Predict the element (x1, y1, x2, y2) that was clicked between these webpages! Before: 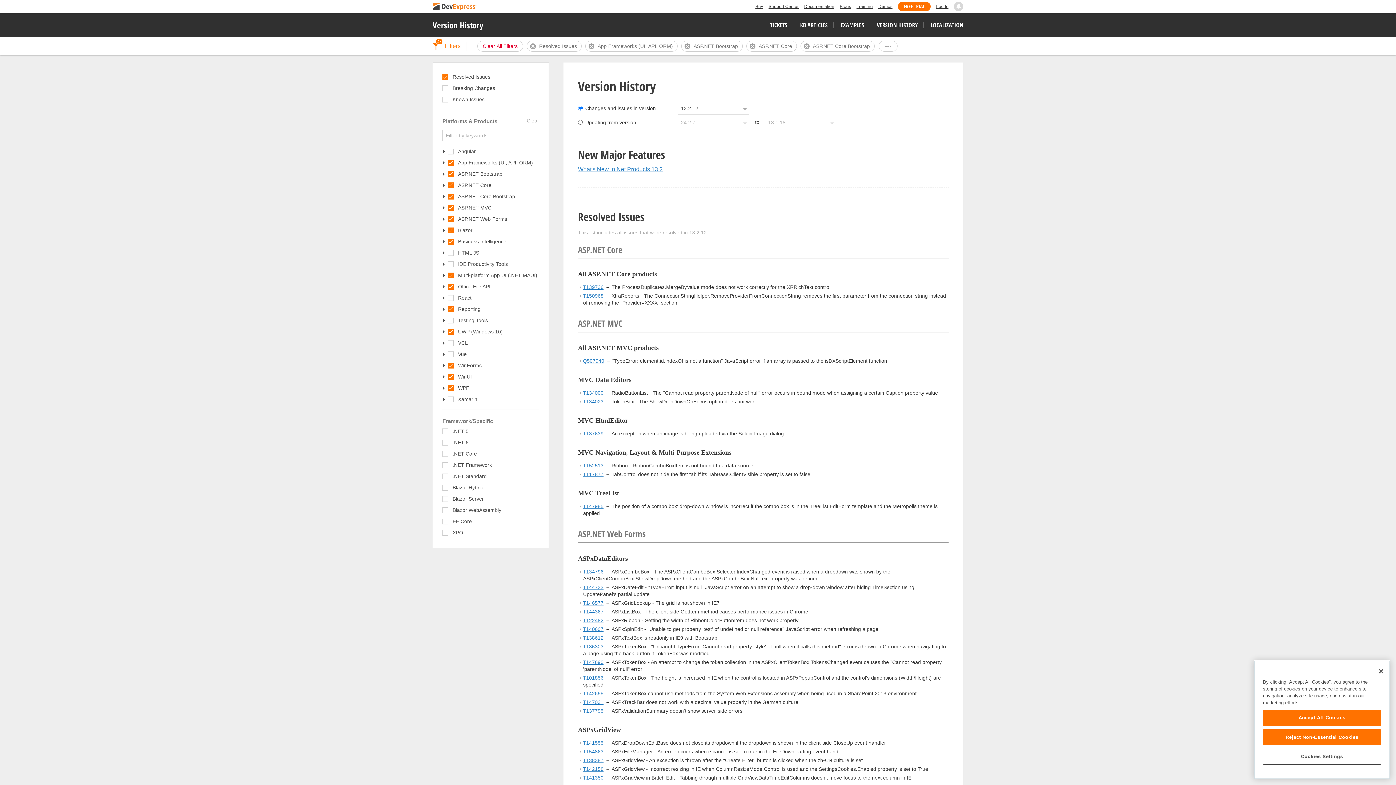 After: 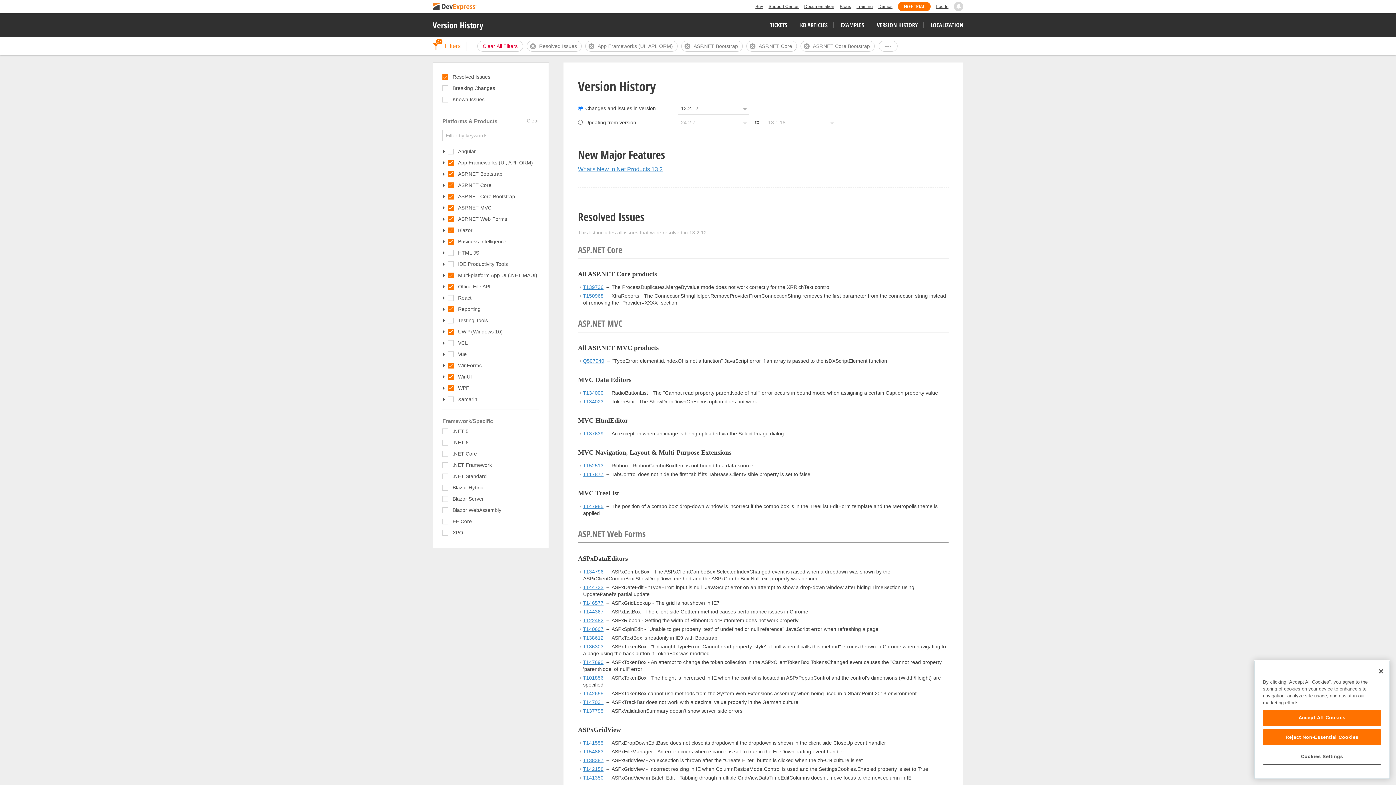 Action: label: Version History bbox: (432, 19, 483, 30)